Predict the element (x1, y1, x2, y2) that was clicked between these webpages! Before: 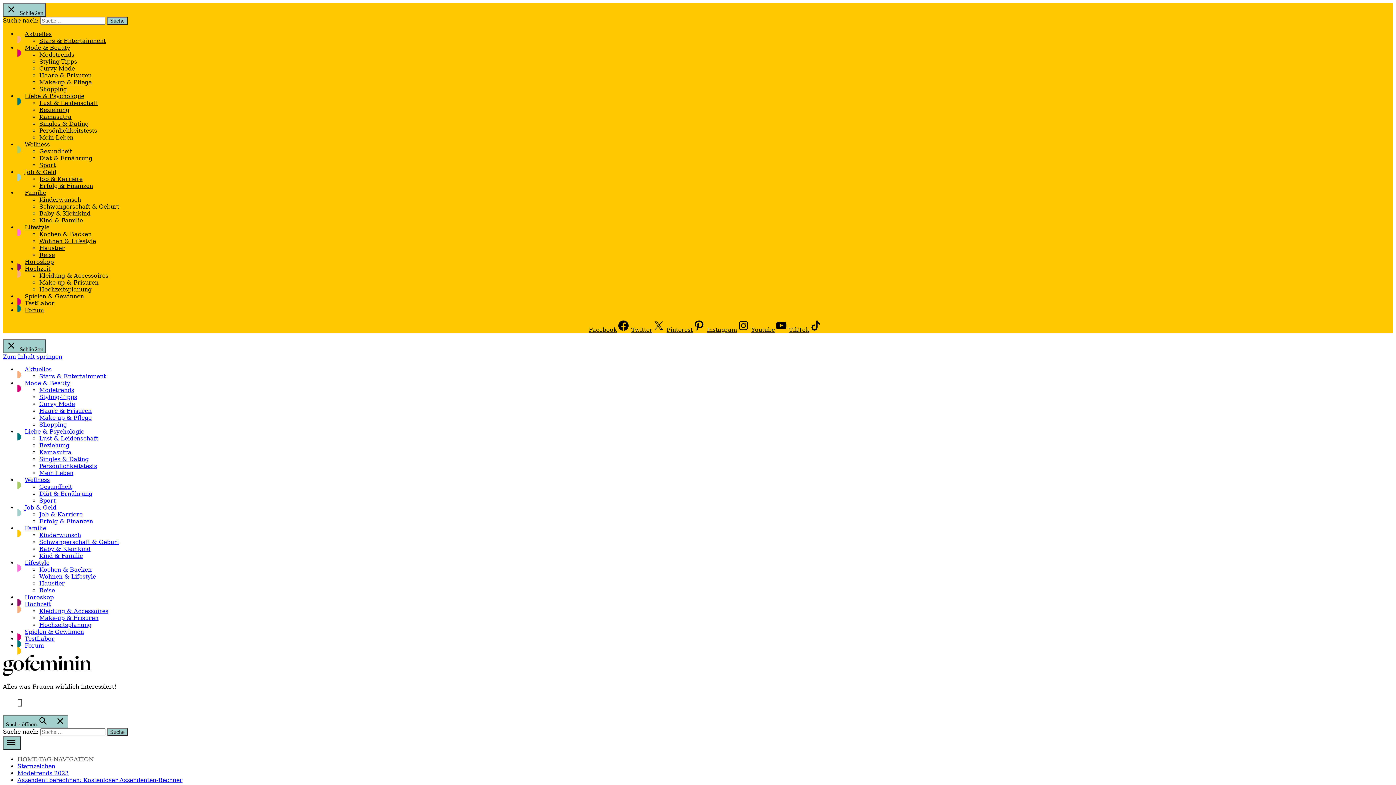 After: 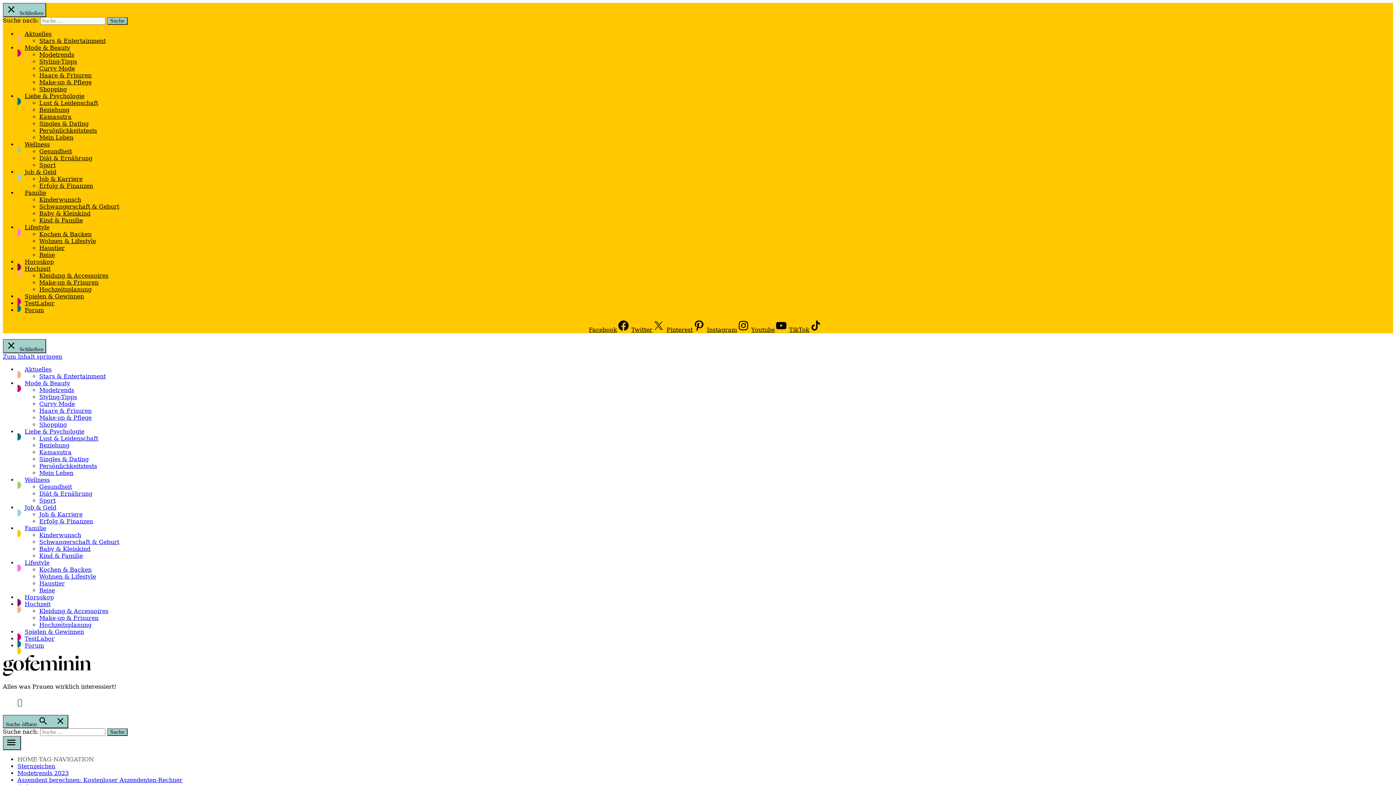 Action: label: Kind & Familie bbox: (39, 217, 82, 224)